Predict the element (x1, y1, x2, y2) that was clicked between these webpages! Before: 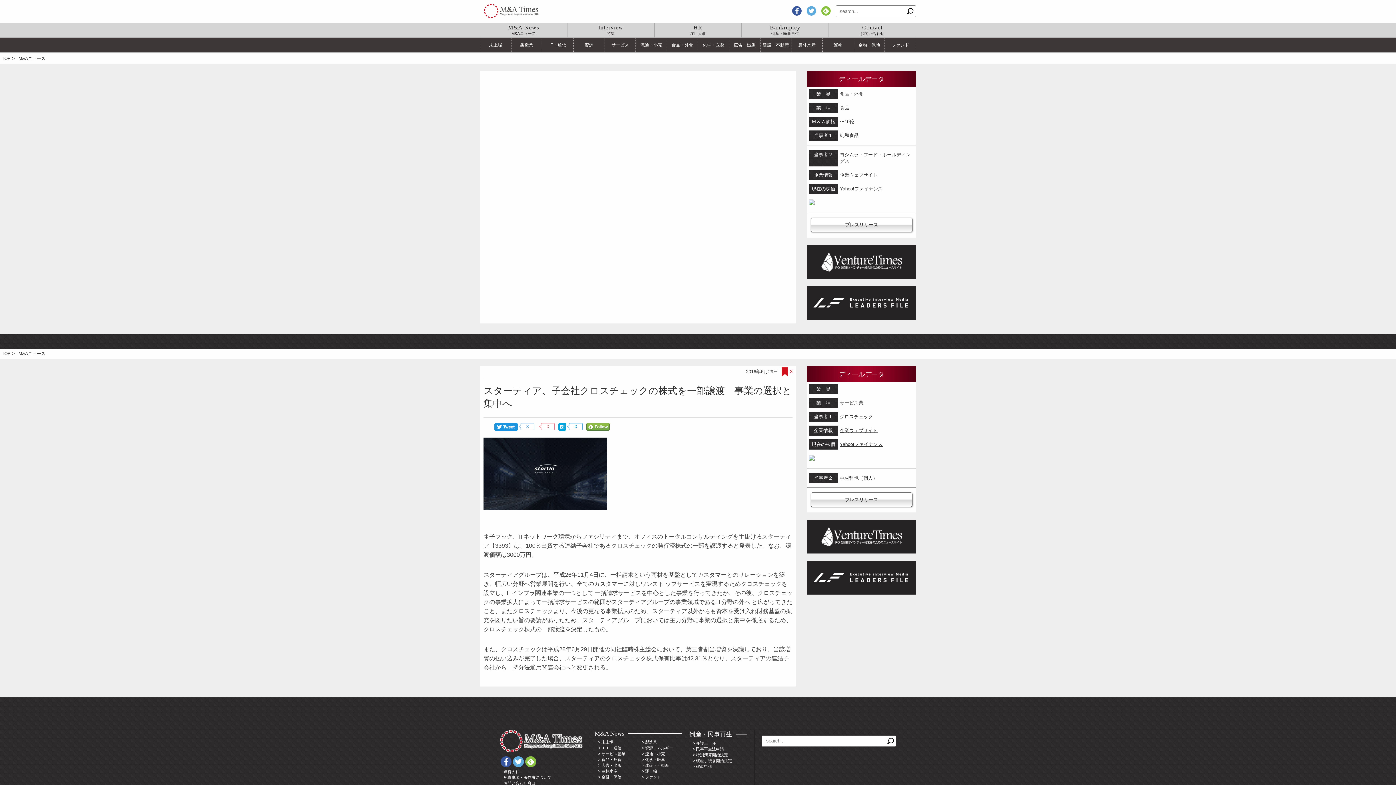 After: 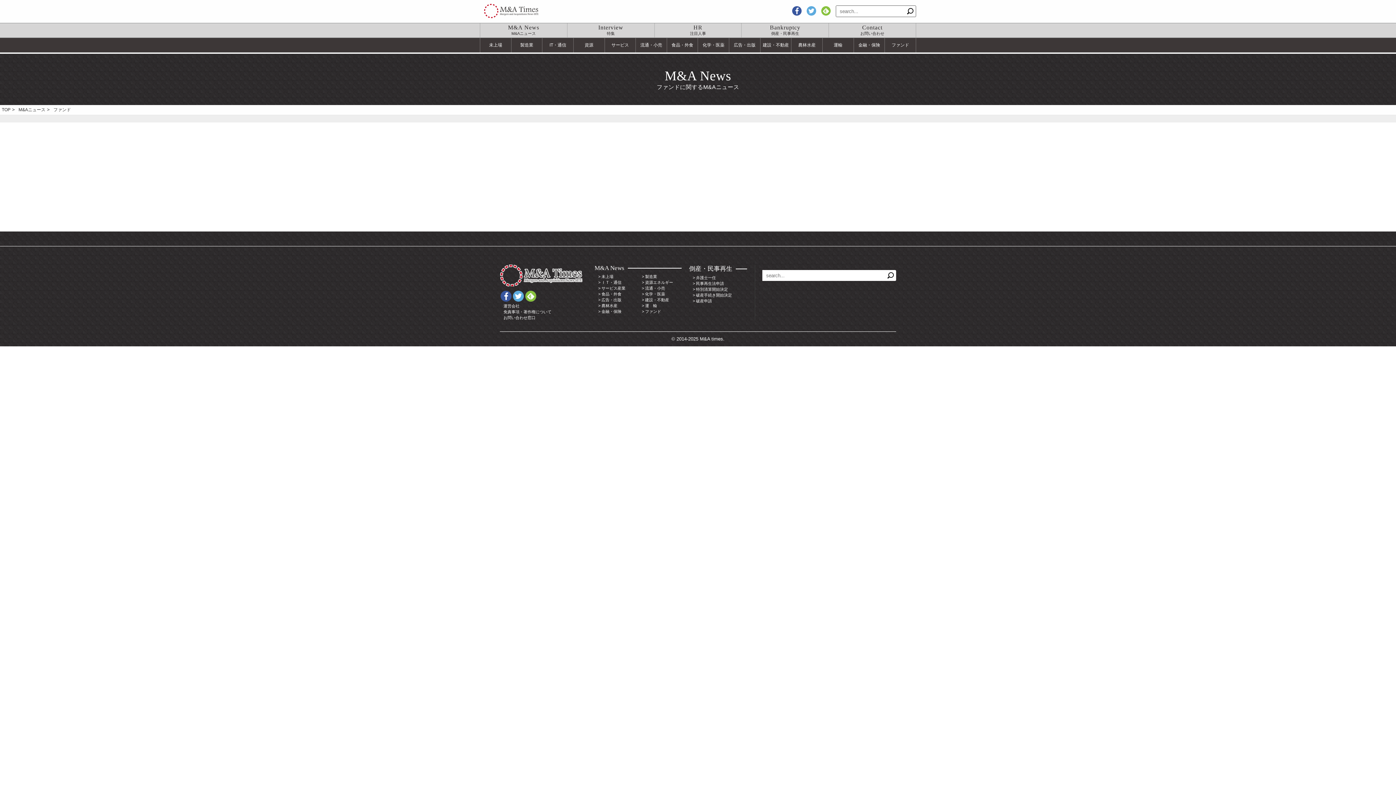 Action: label: ファンド bbox: (885, 38, 915, 52)